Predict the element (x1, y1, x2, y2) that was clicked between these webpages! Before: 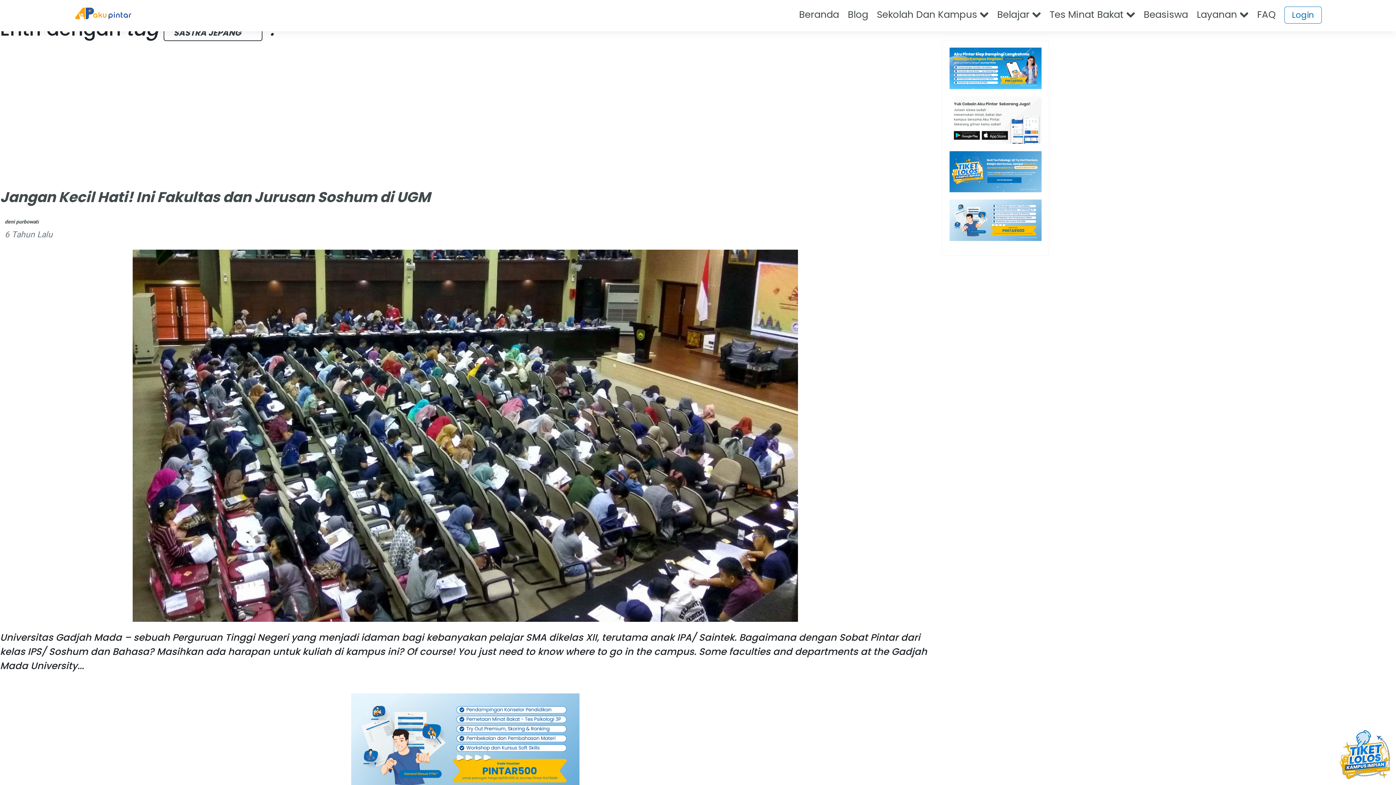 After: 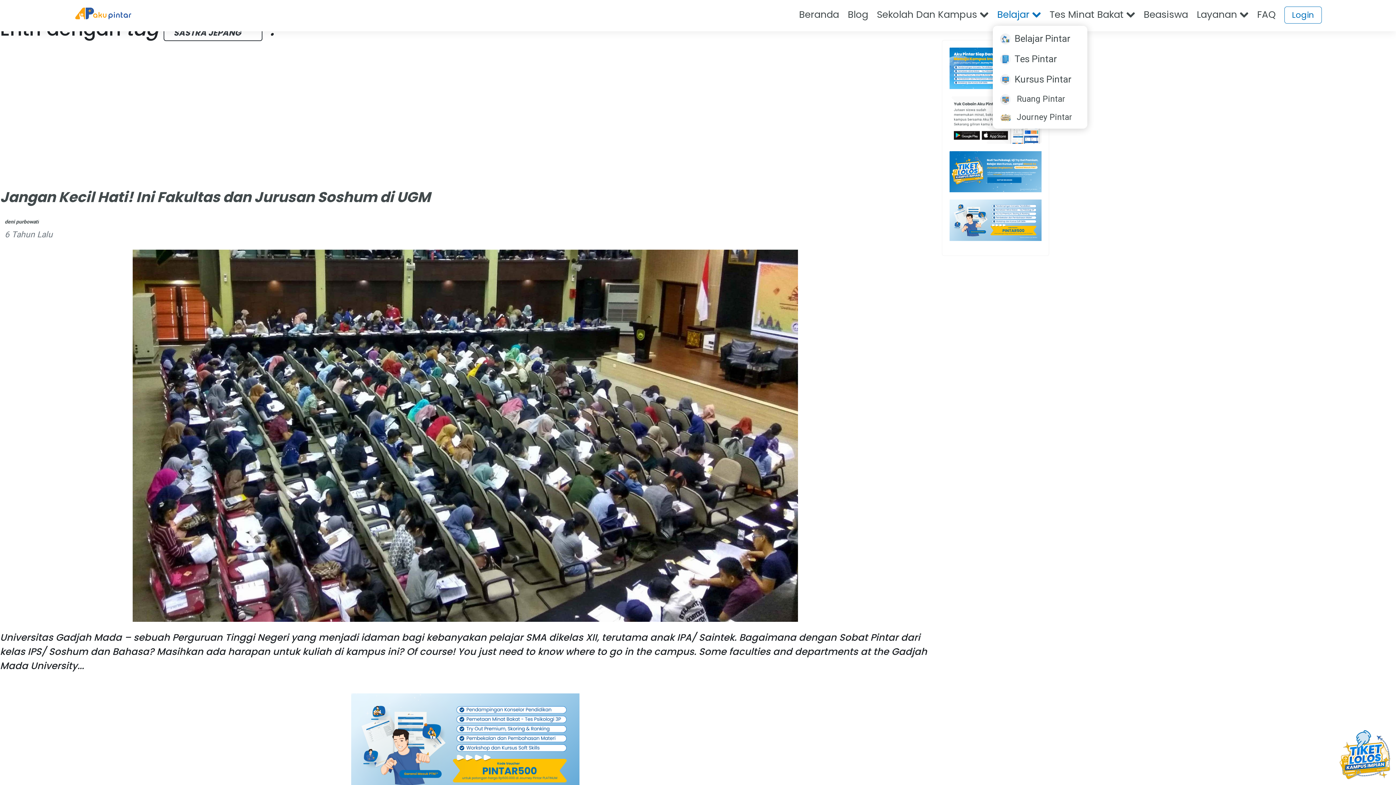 Action: bbox: (993, 8, 1045, 21) label: Belajar 